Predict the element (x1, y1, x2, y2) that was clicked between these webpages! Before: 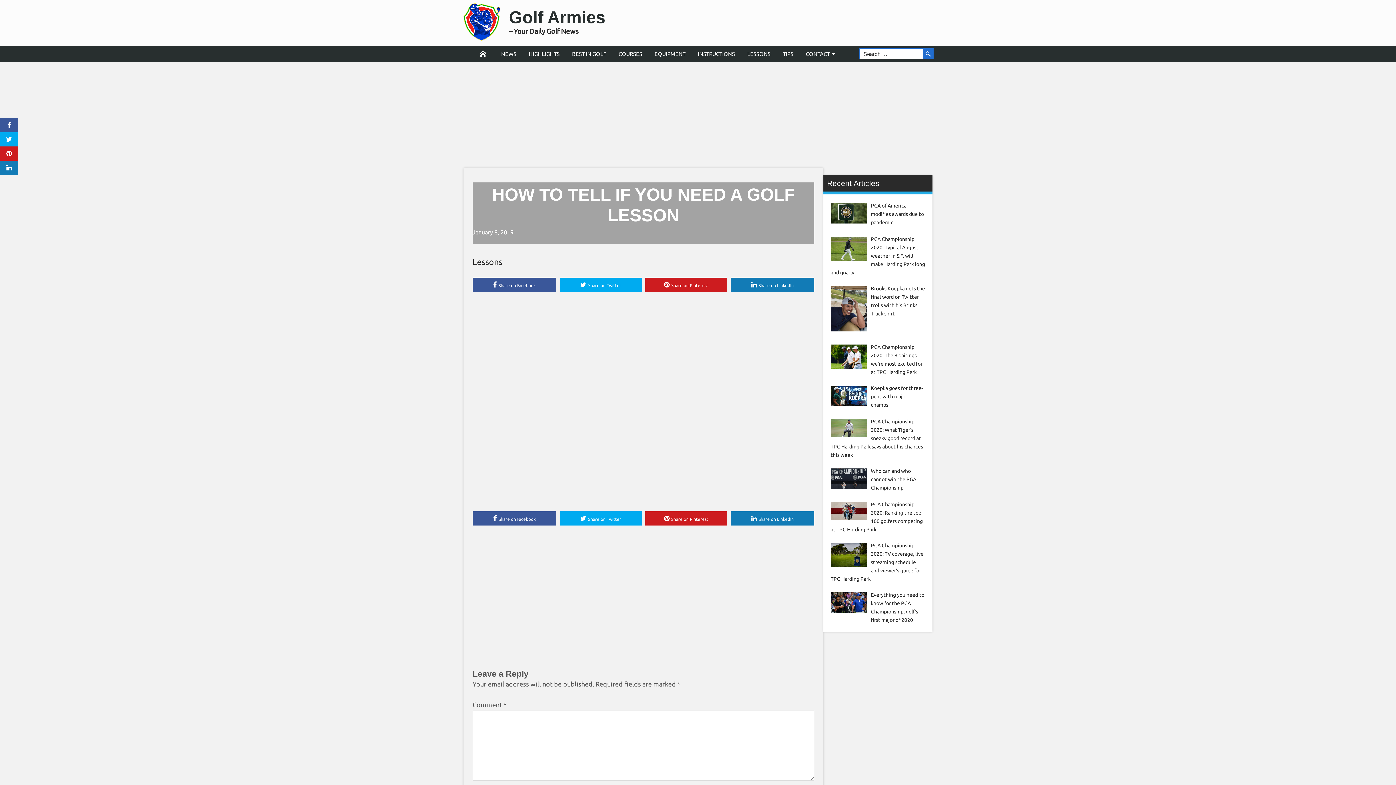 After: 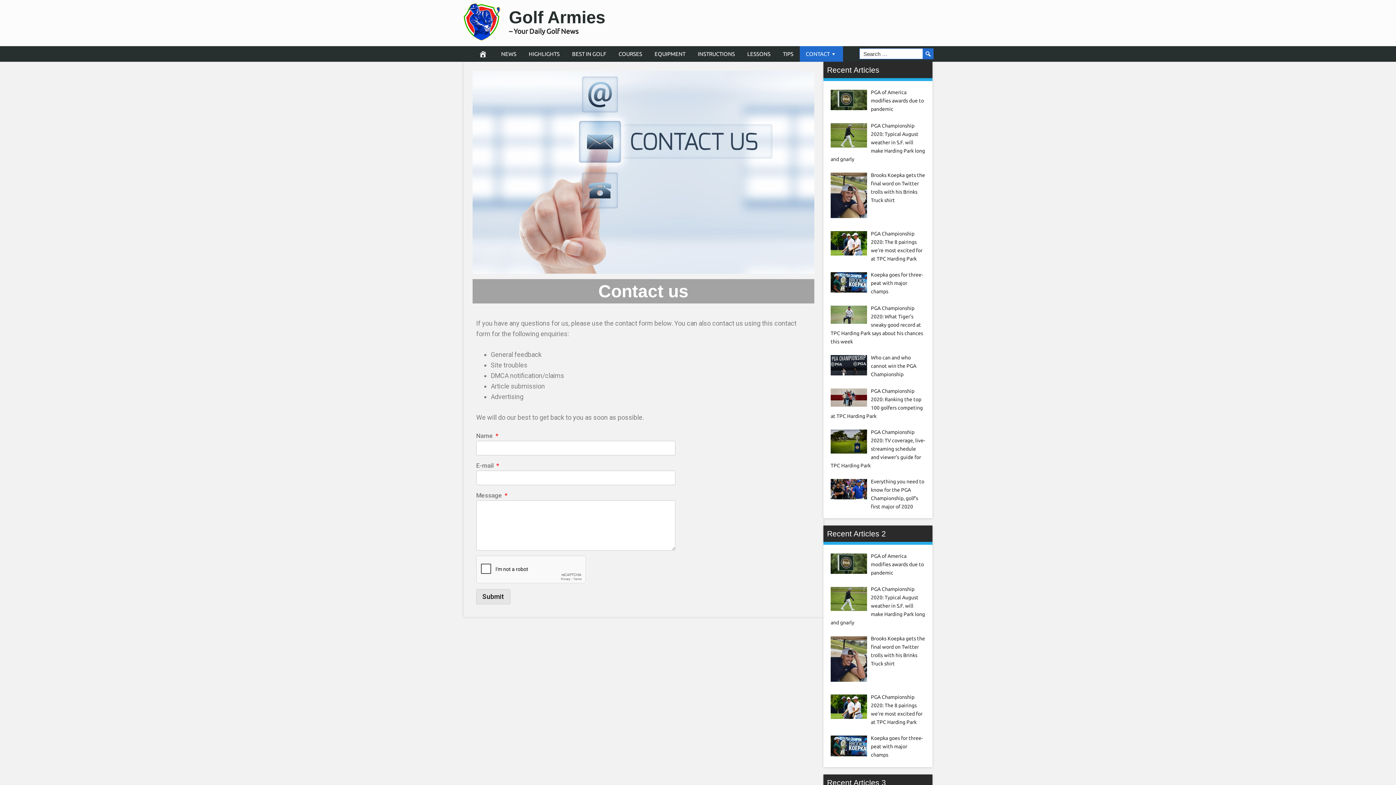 Action: label: CONTACT bbox: (799, 46, 843, 61)